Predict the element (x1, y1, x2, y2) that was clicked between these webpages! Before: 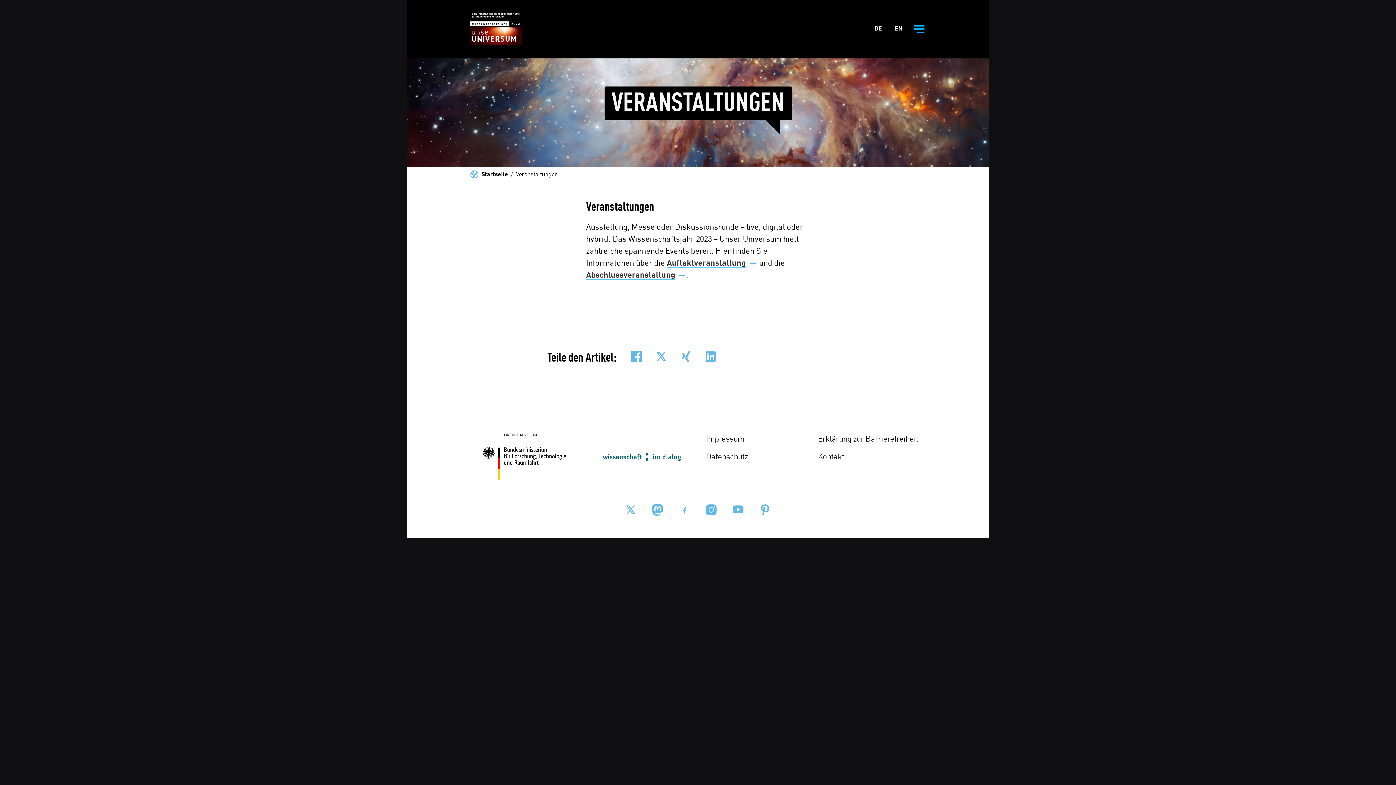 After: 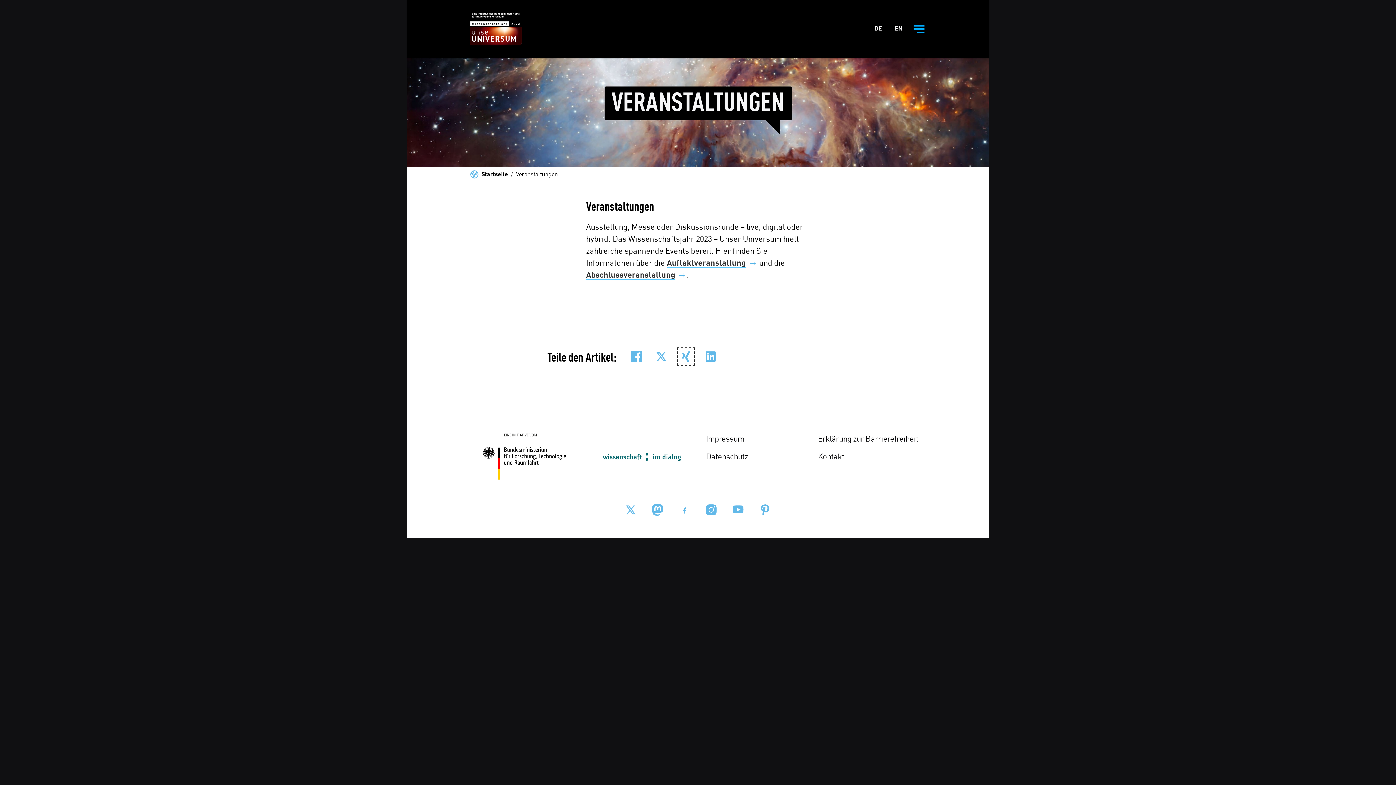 Action: label: Teile auf Xing bbox: (678, 348, 694, 364)